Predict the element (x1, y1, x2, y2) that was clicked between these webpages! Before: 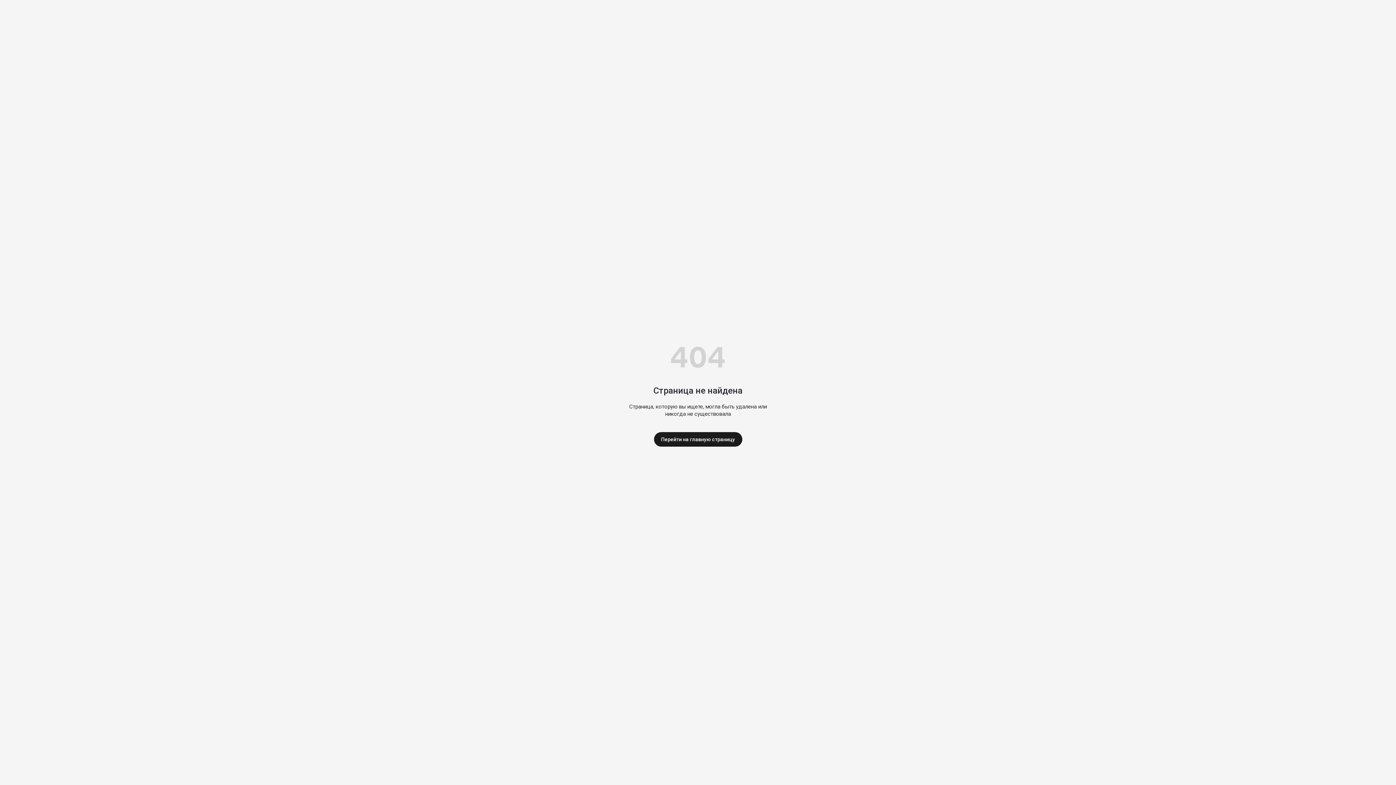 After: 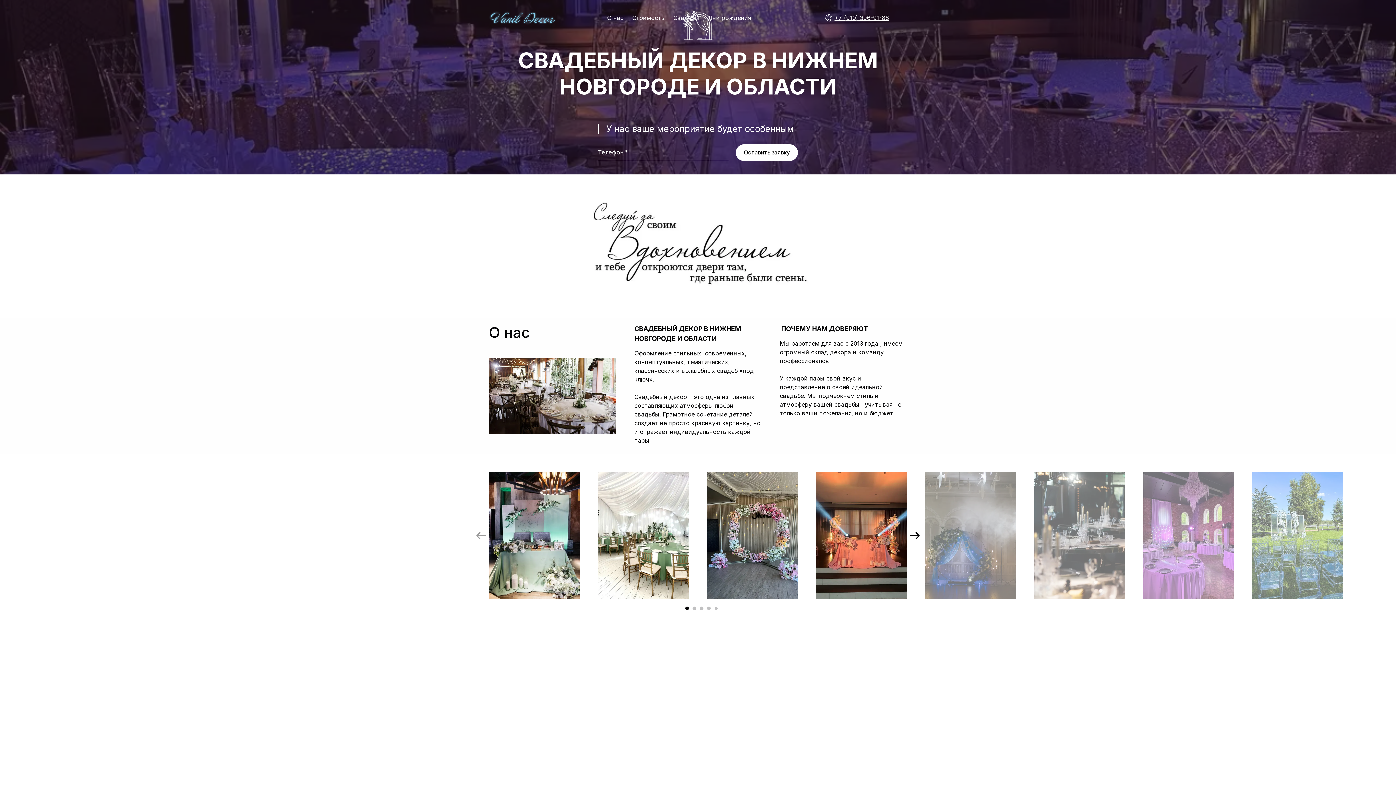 Action: label: Перейти на главную страницу bbox: (654, 432, 742, 446)